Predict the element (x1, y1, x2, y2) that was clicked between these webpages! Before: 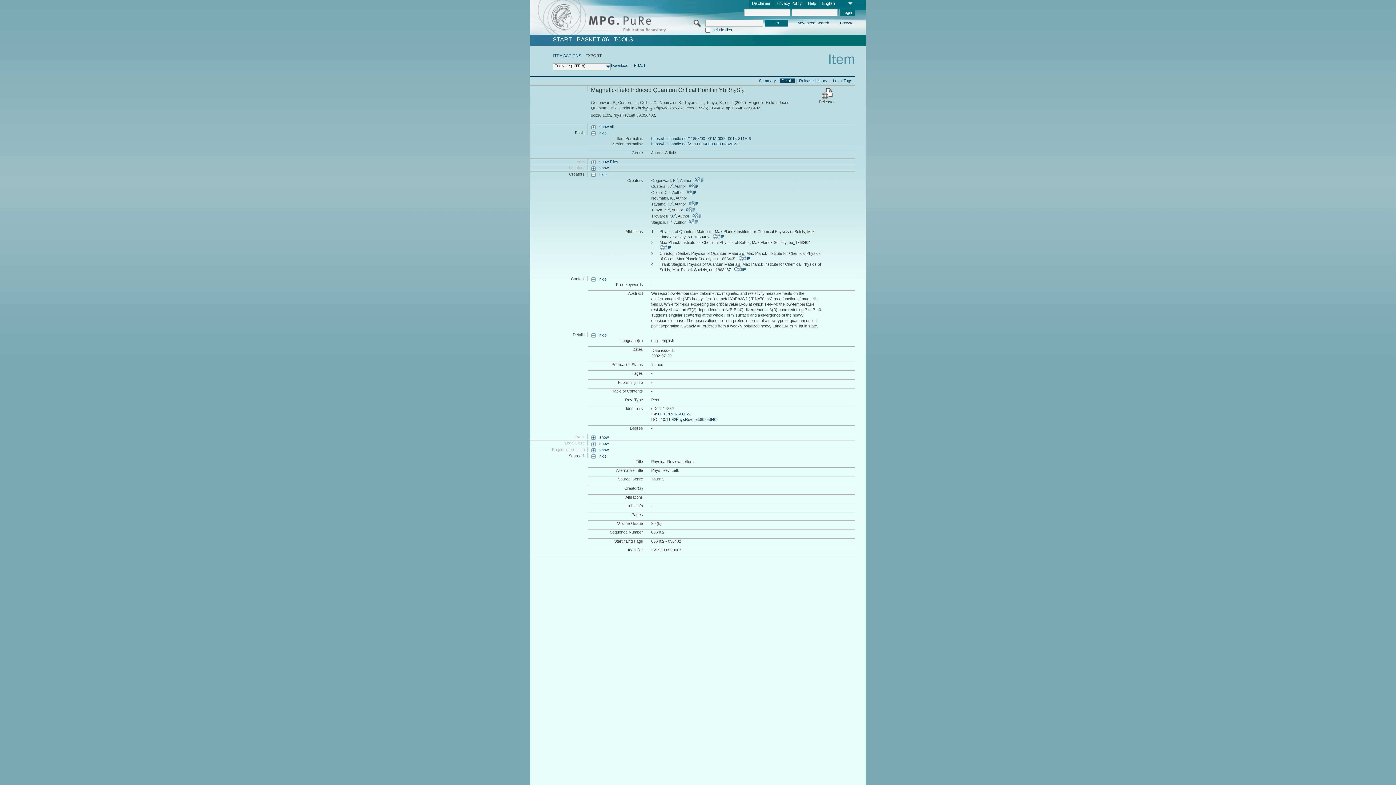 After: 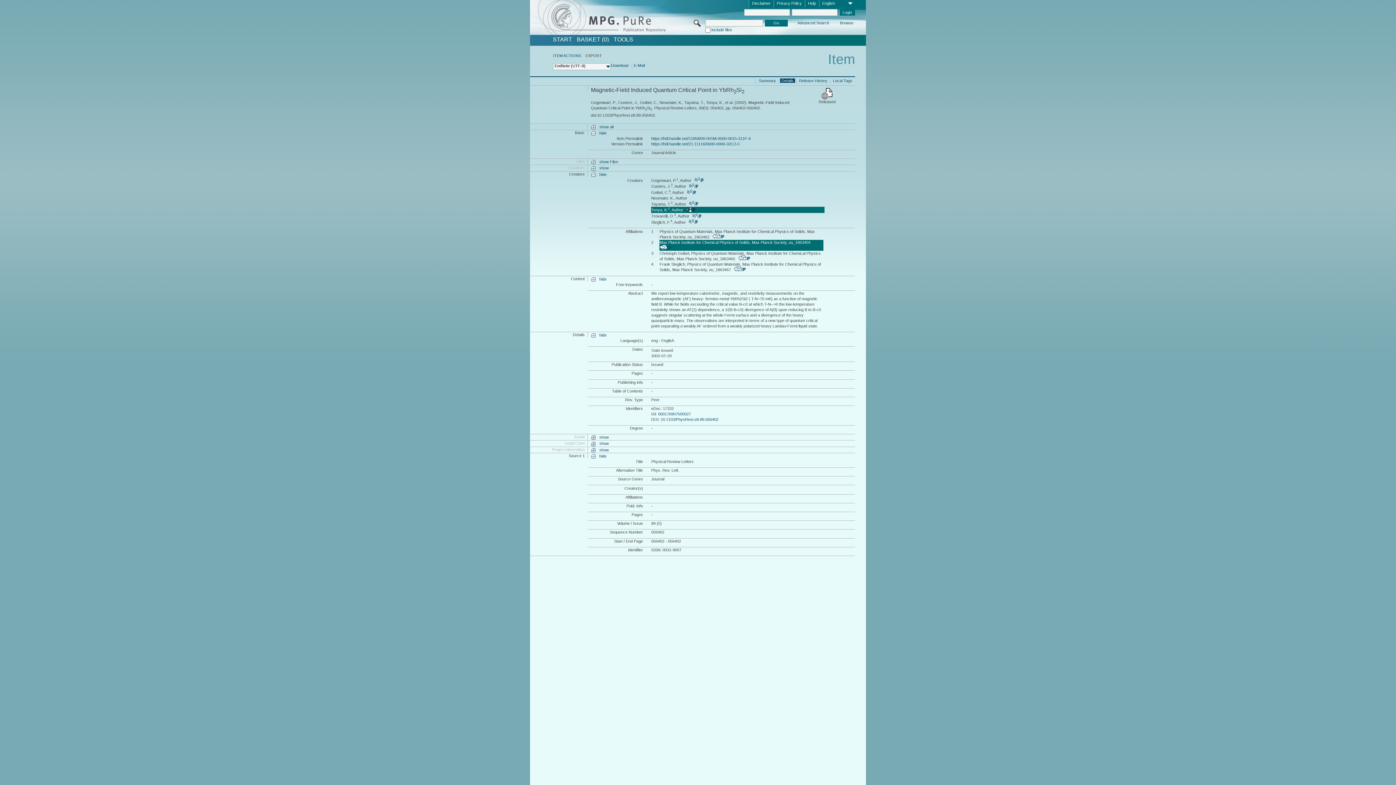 Action: label:          bbox: (686, 207, 695, 212)